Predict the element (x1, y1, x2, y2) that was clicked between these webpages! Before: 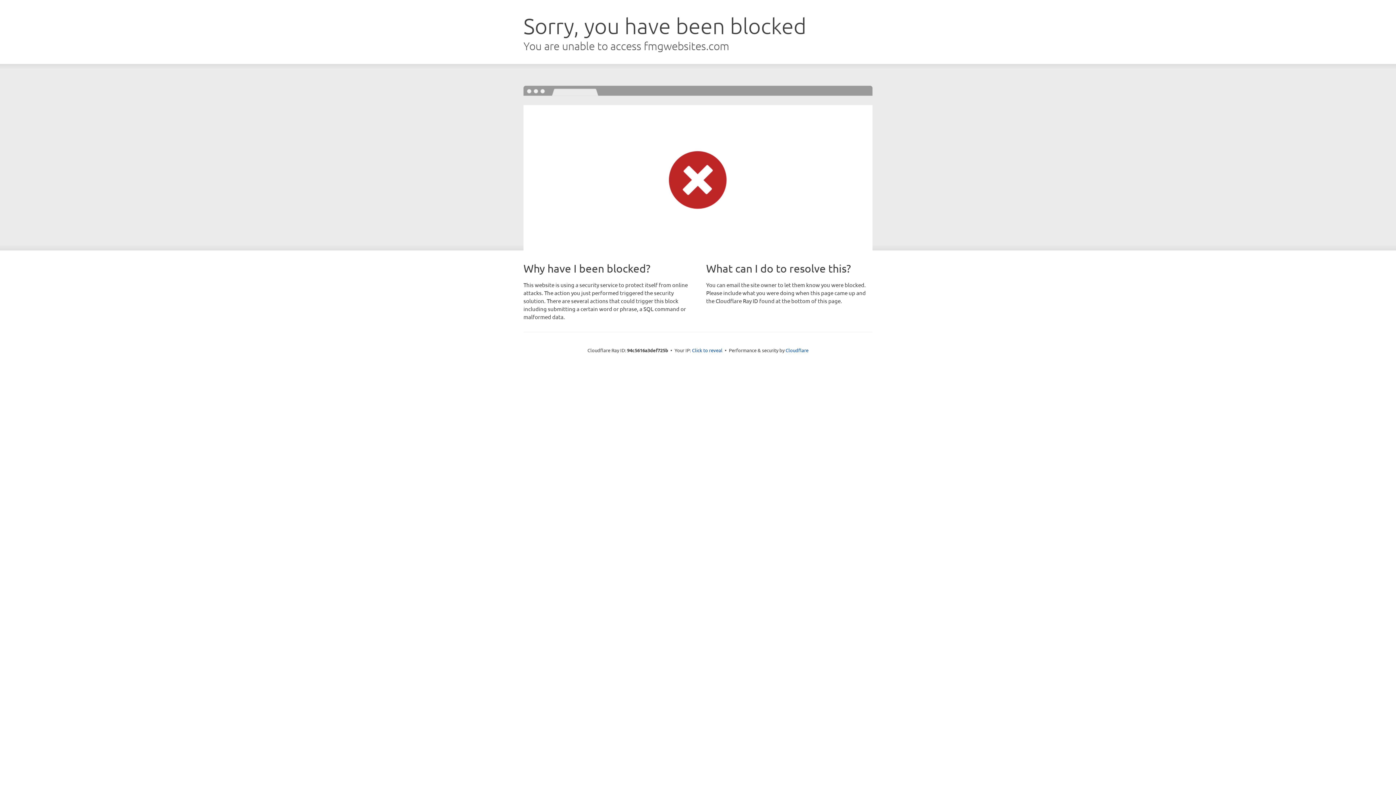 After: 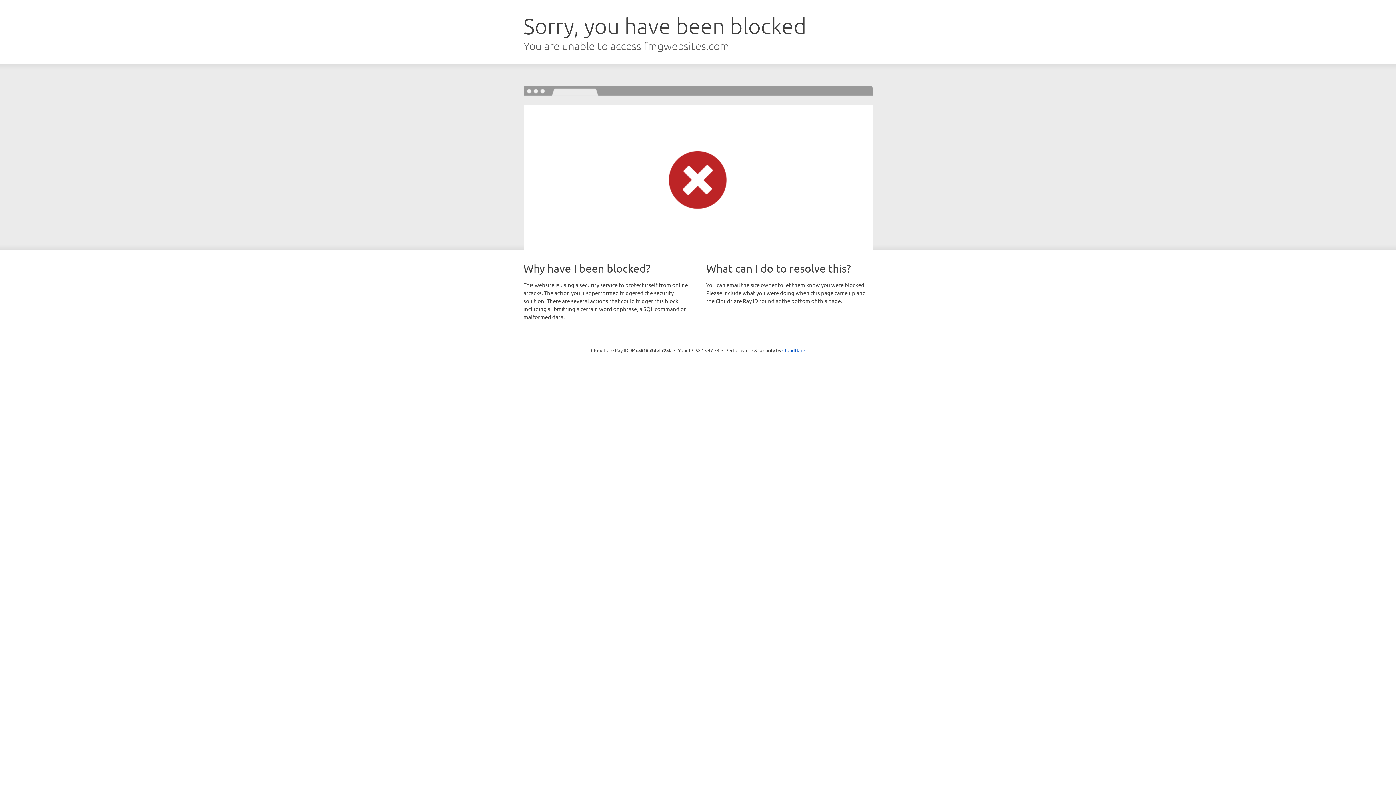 Action: bbox: (692, 346, 722, 353) label: Click to reveal